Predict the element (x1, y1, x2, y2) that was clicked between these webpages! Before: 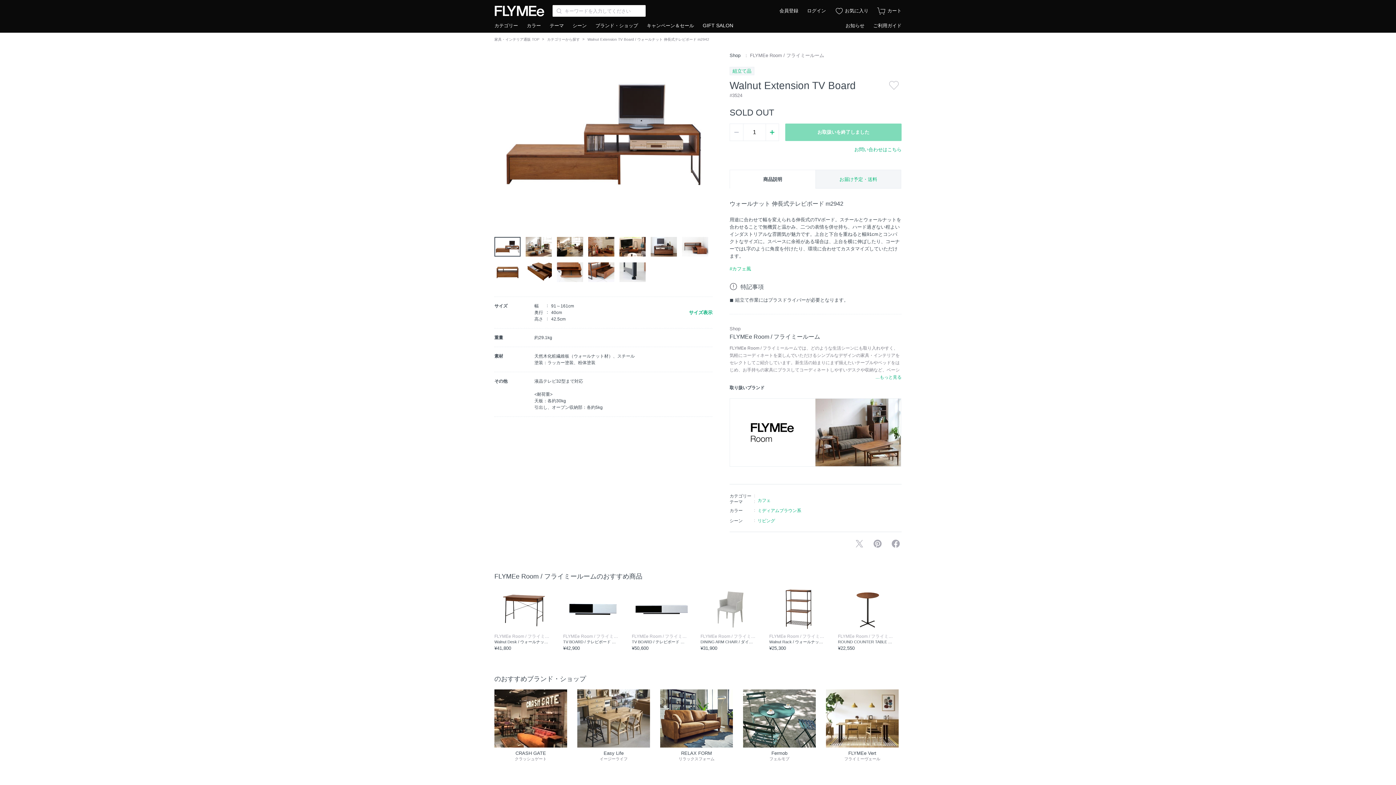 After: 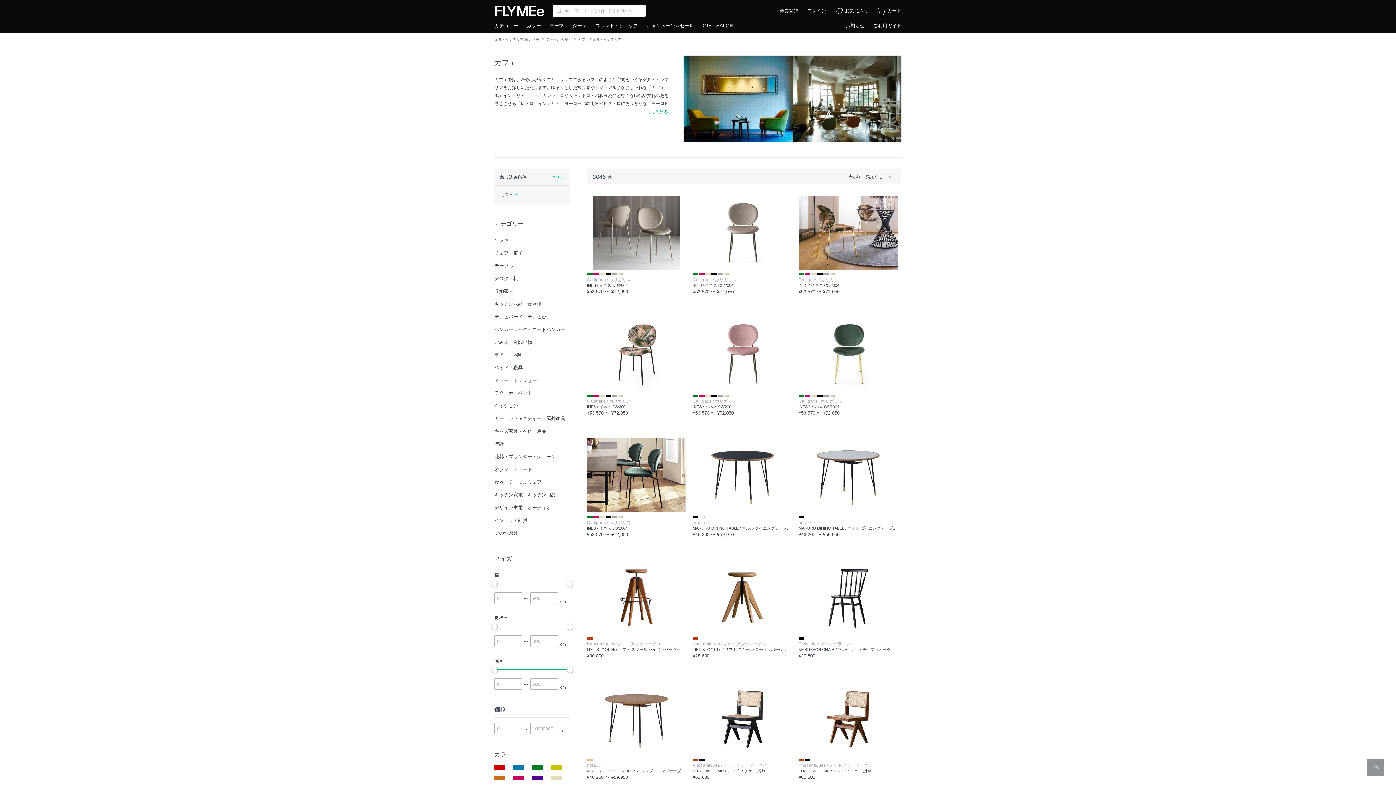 Action: bbox: (757, 497, 770, 503) label: カフェ